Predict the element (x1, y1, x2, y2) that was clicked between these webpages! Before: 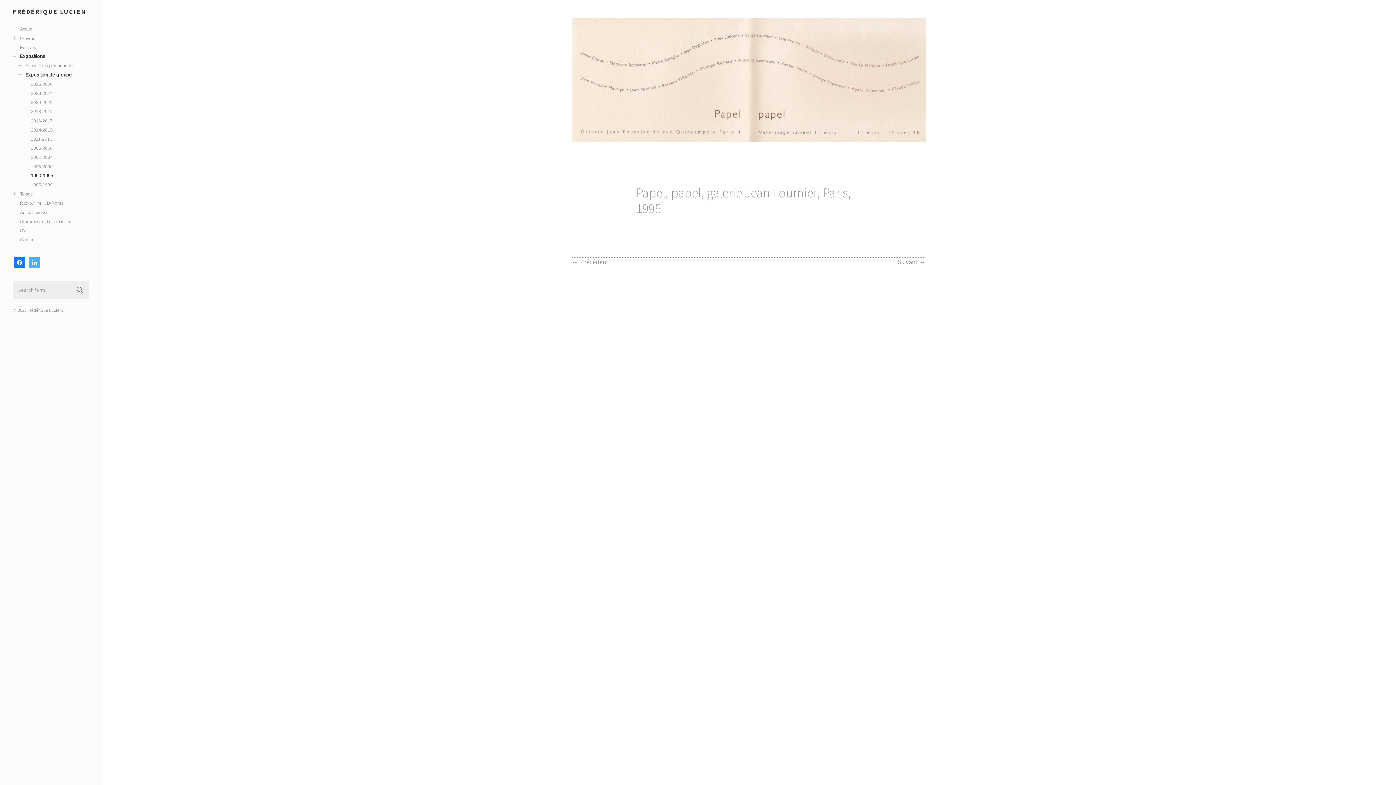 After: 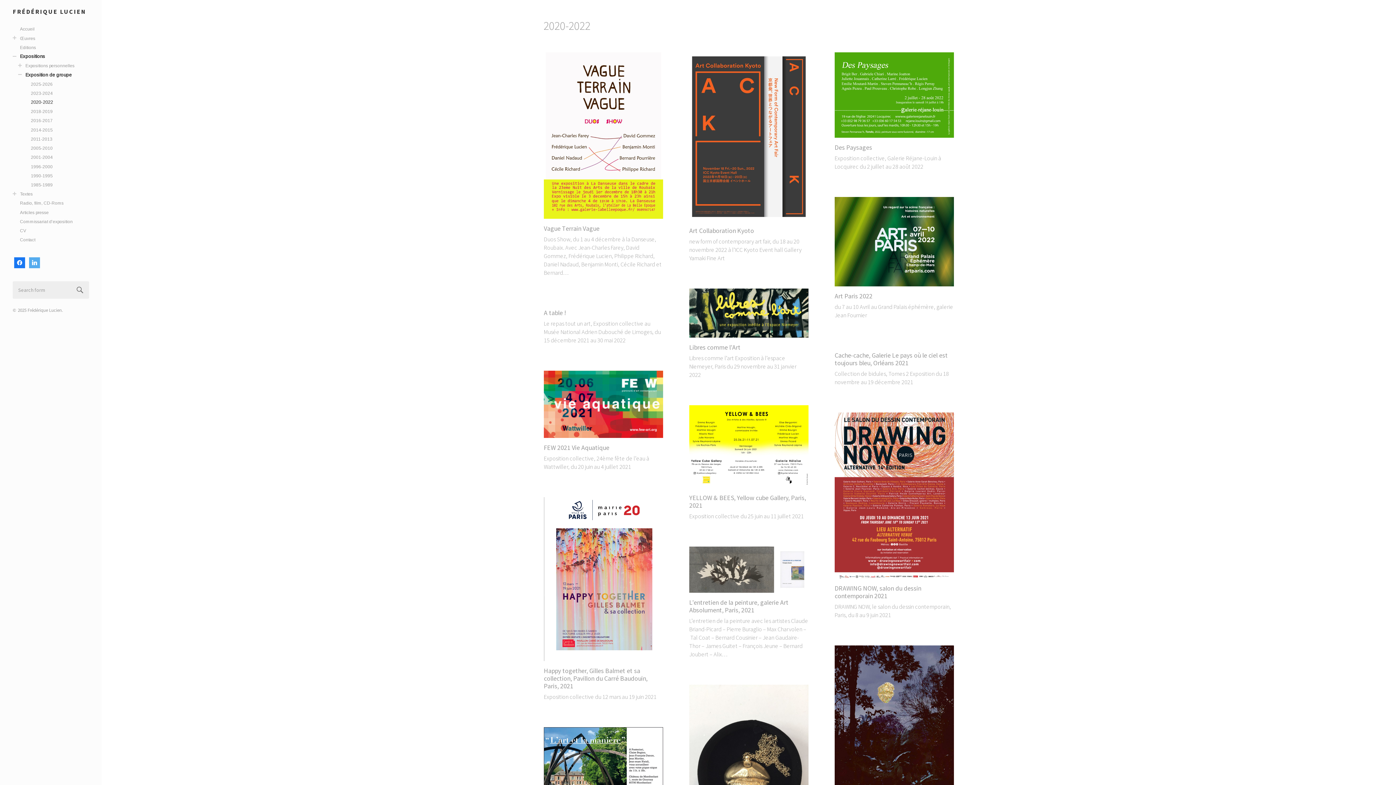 Action: bbox: (30, 98, 89, 106) label: 2020-2022